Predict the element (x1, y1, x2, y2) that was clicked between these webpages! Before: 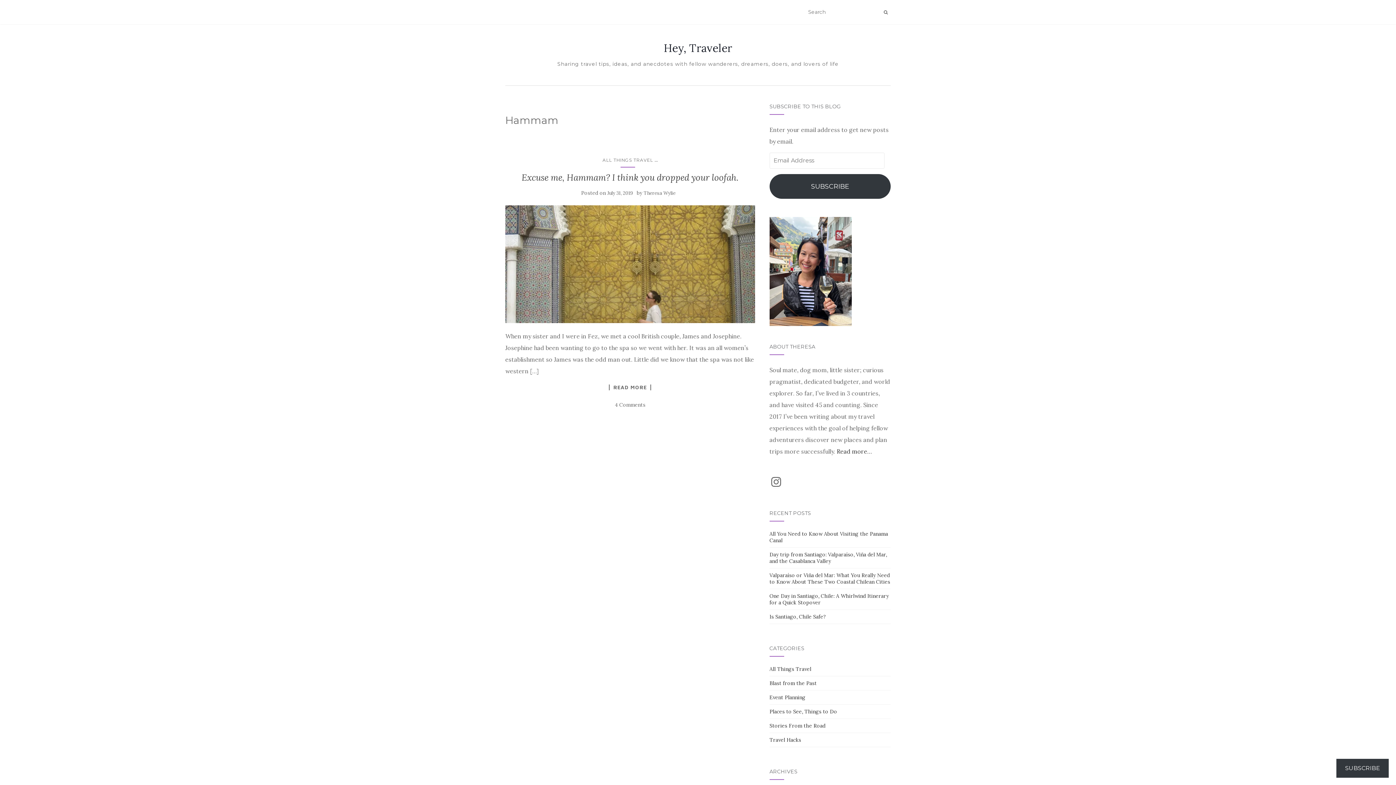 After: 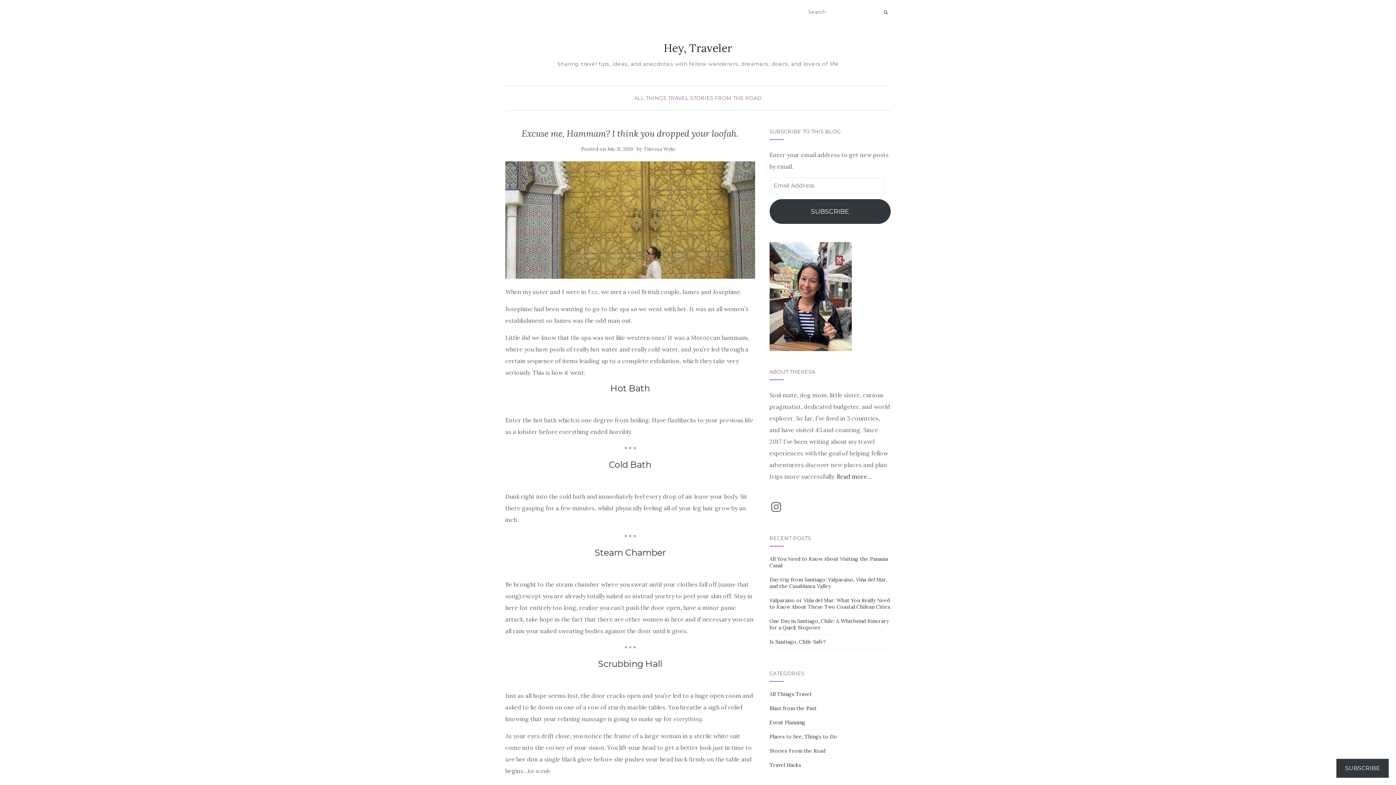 Action: label: READ MORE bbox: (609, 384, 651, 390)